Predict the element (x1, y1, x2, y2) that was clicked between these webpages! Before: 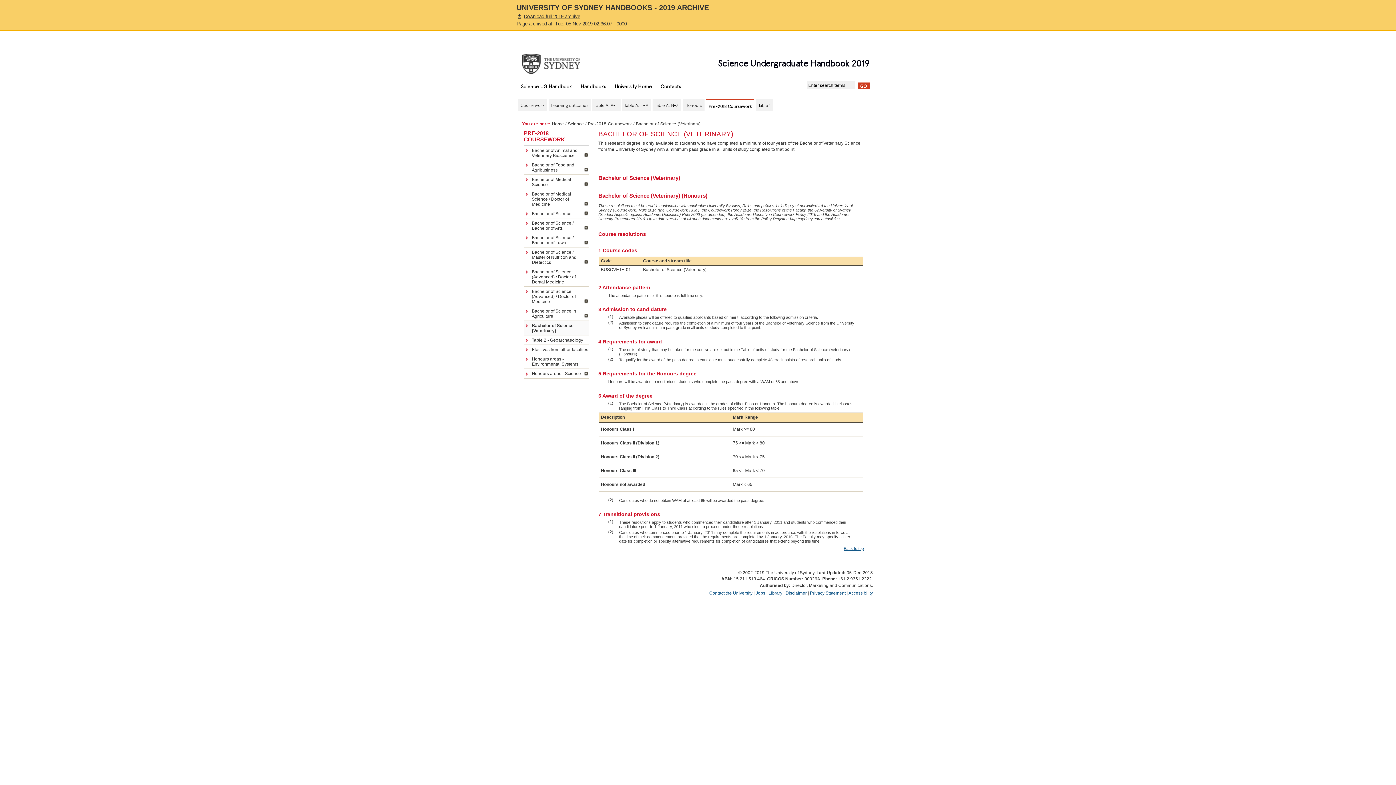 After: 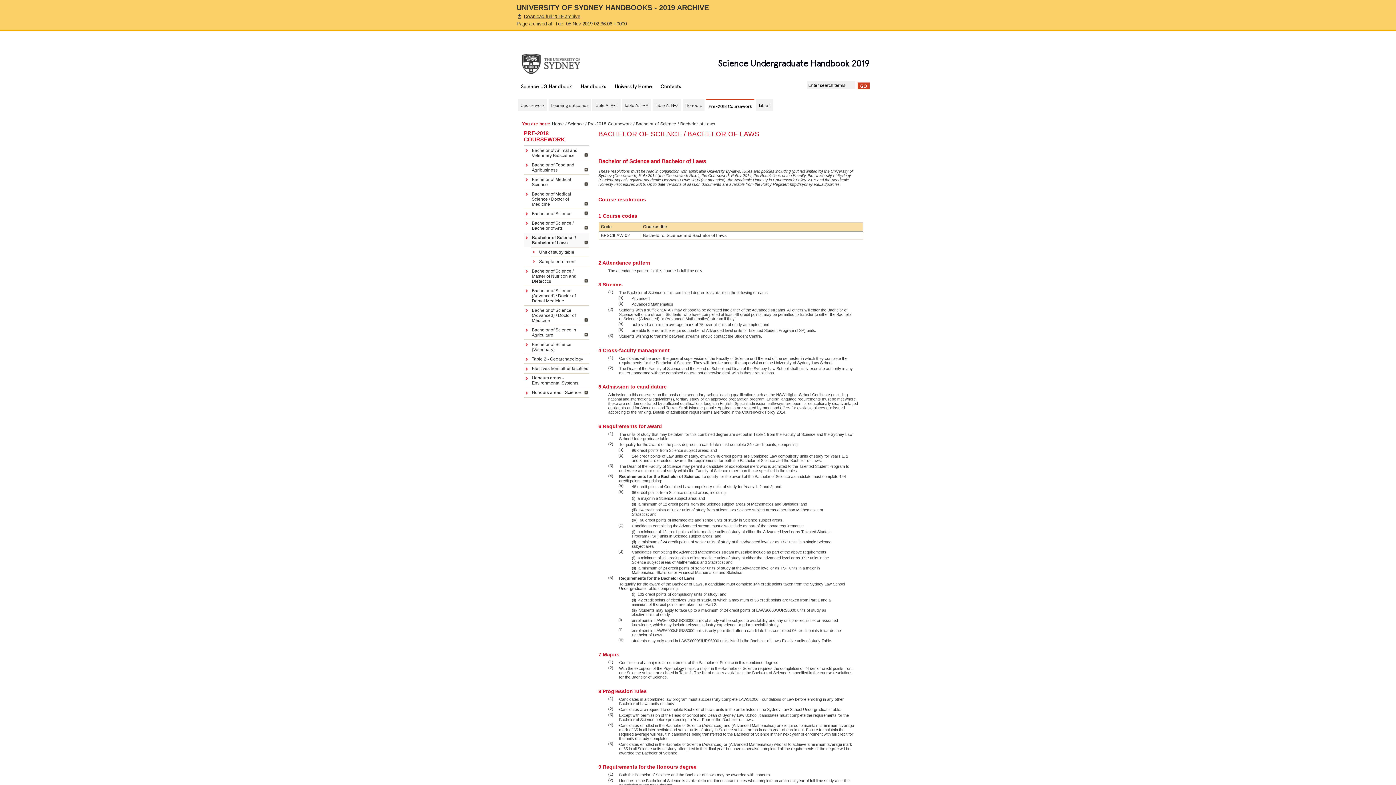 Action: label: Bachelor of Science / Bachelor of Laws bbox: (524, 233, 589, 247)